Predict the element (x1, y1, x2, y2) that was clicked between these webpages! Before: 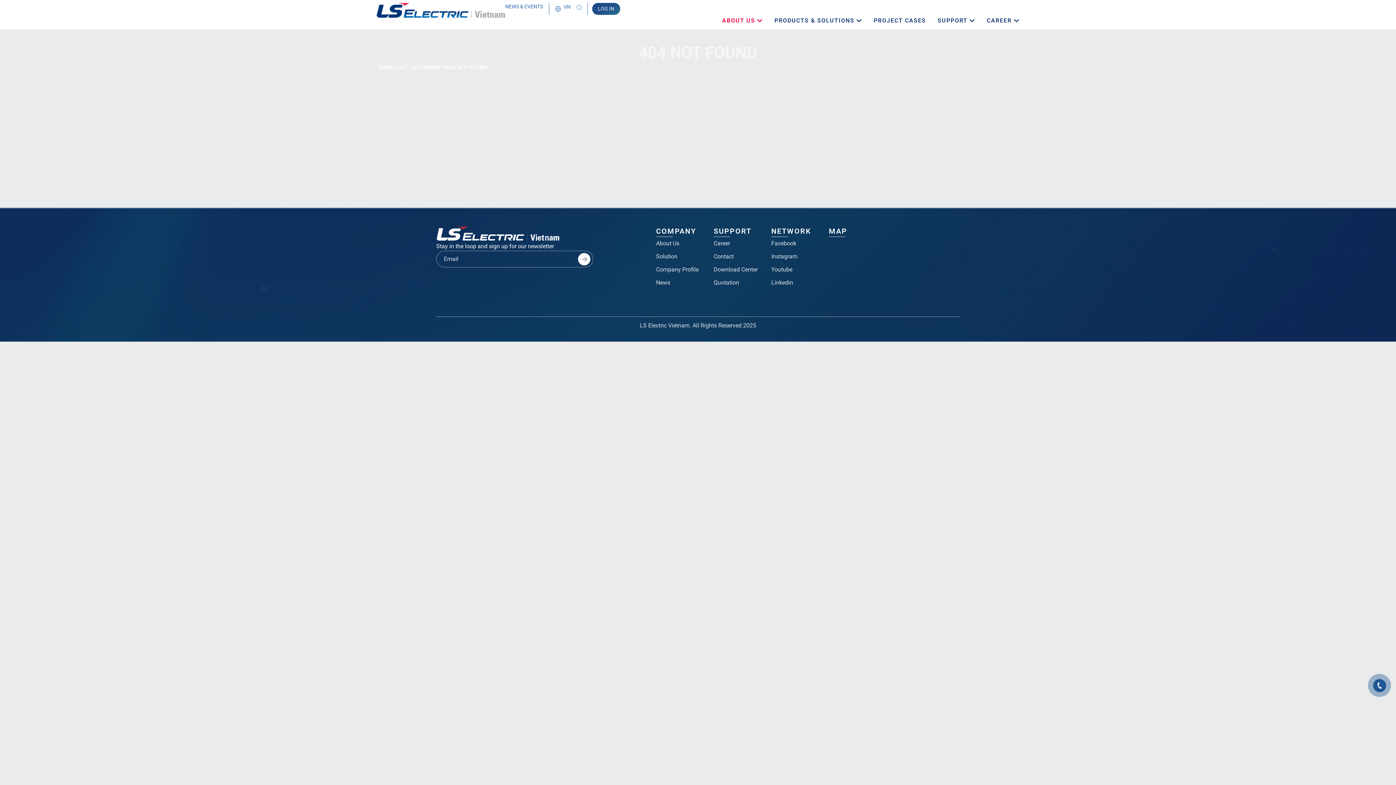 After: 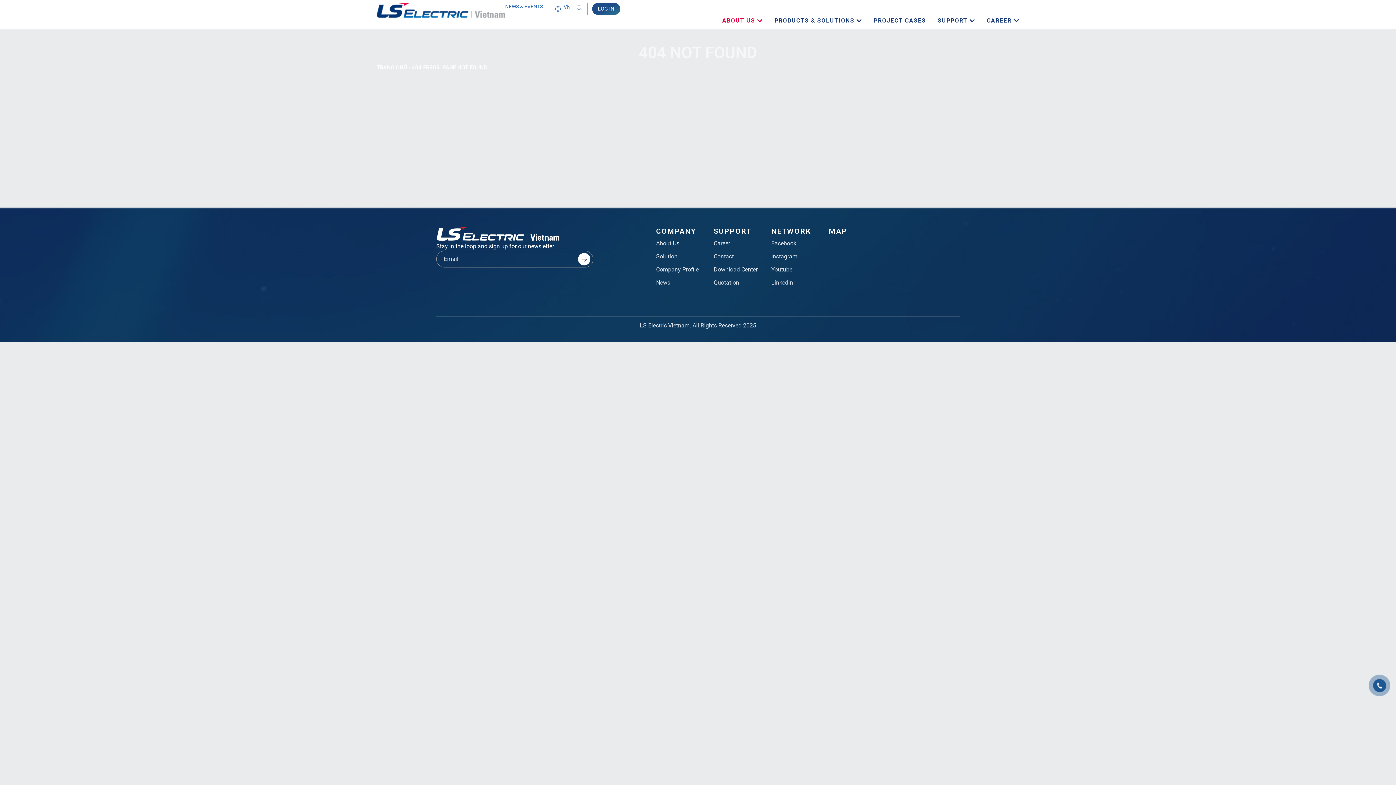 Action: bbox: (578, 252, 590, 266) label: Submit